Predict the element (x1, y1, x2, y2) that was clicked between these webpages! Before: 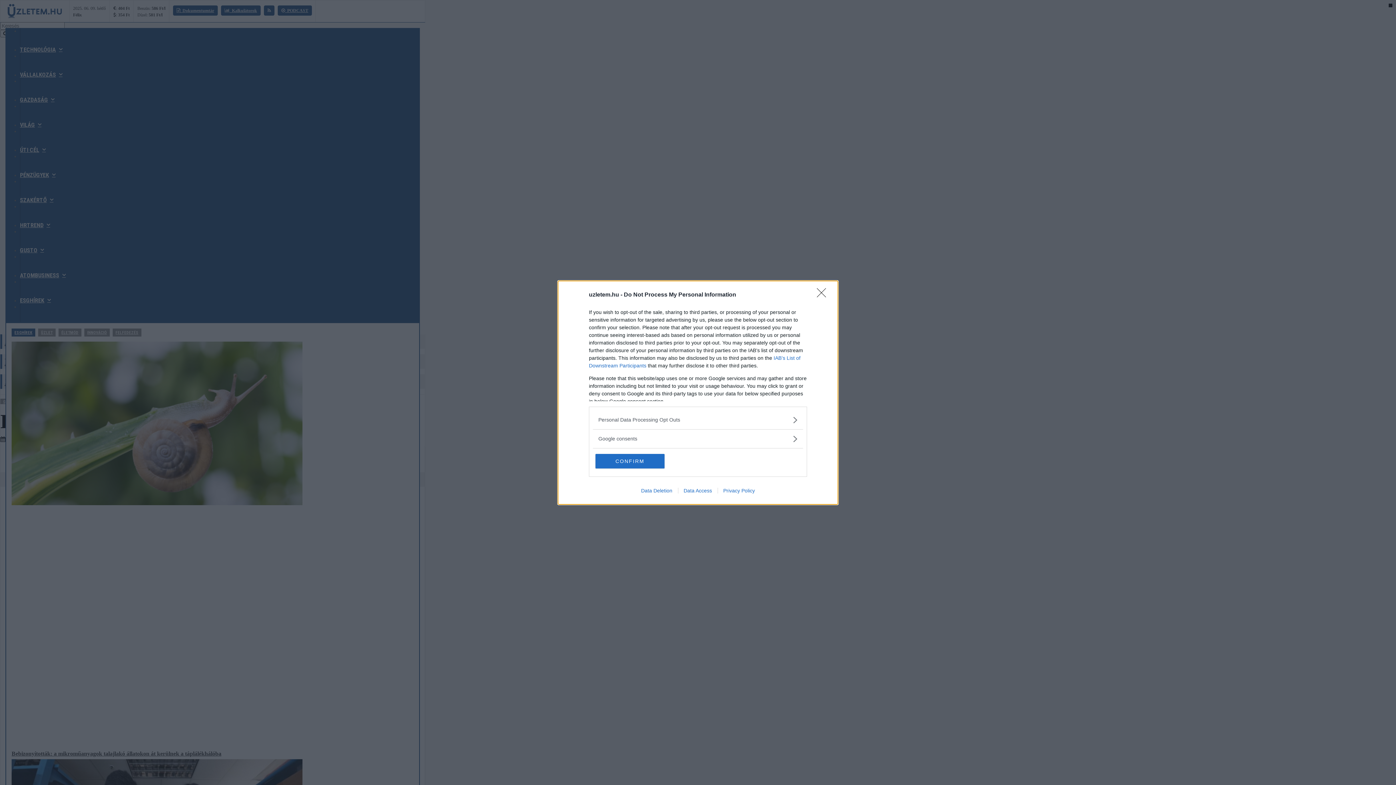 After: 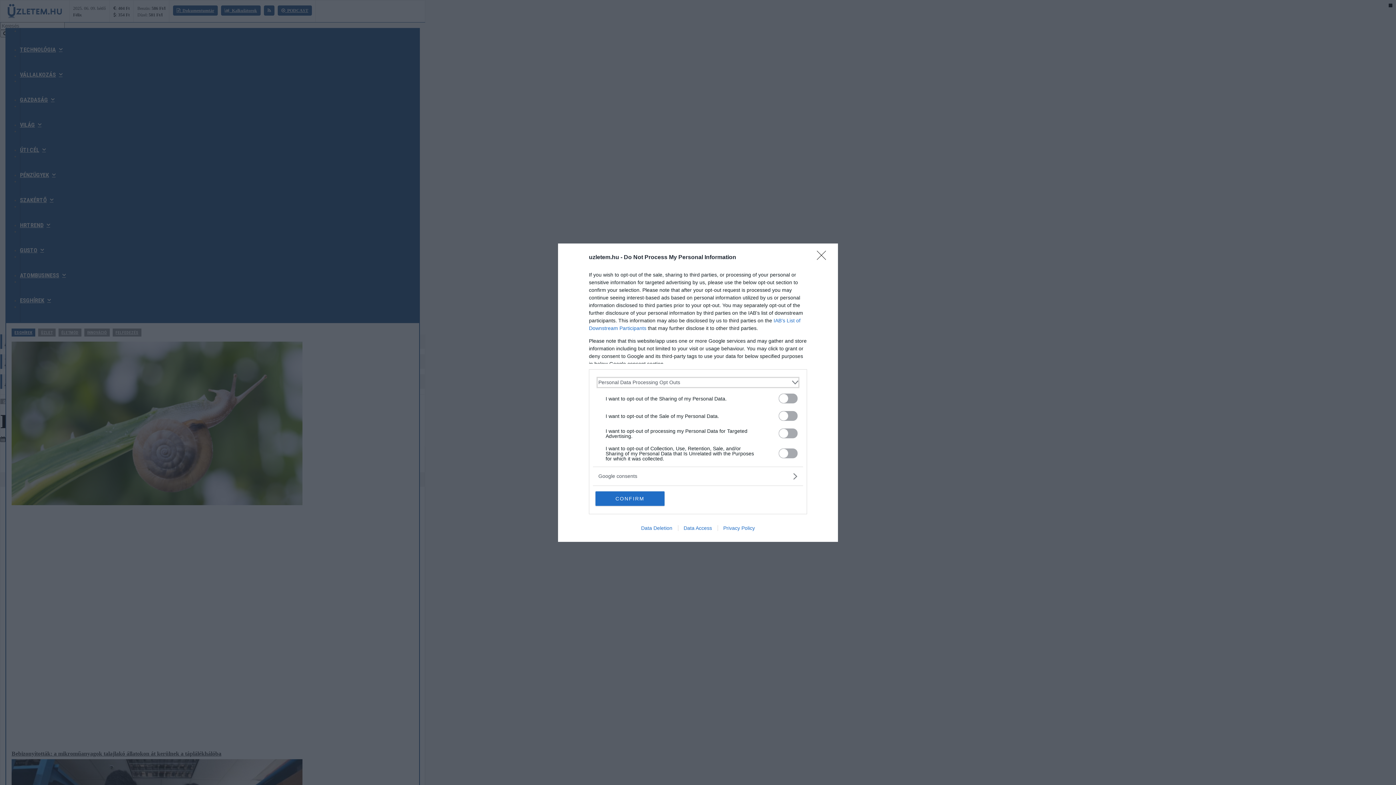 Action: label: Opt-Outs bbox: (598, 416, 797, 423)